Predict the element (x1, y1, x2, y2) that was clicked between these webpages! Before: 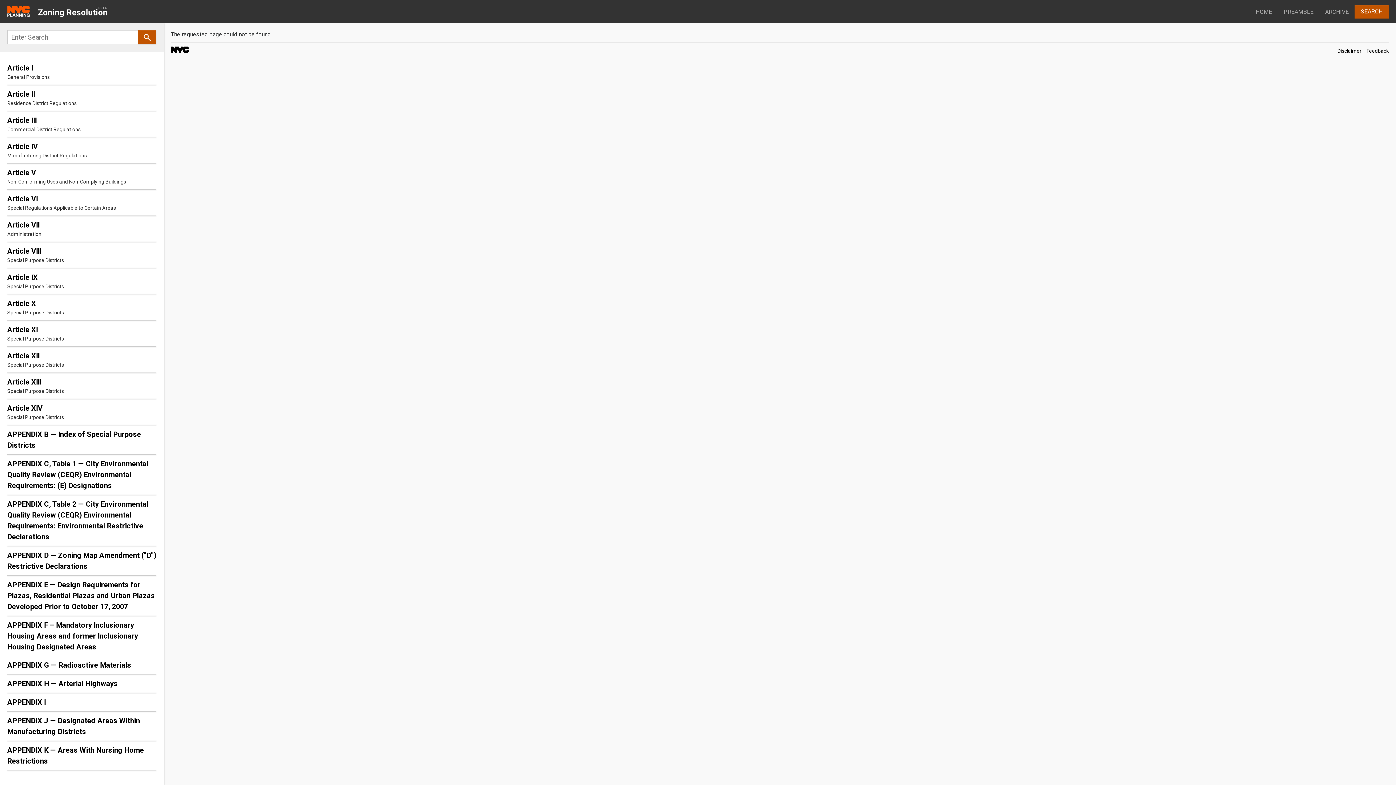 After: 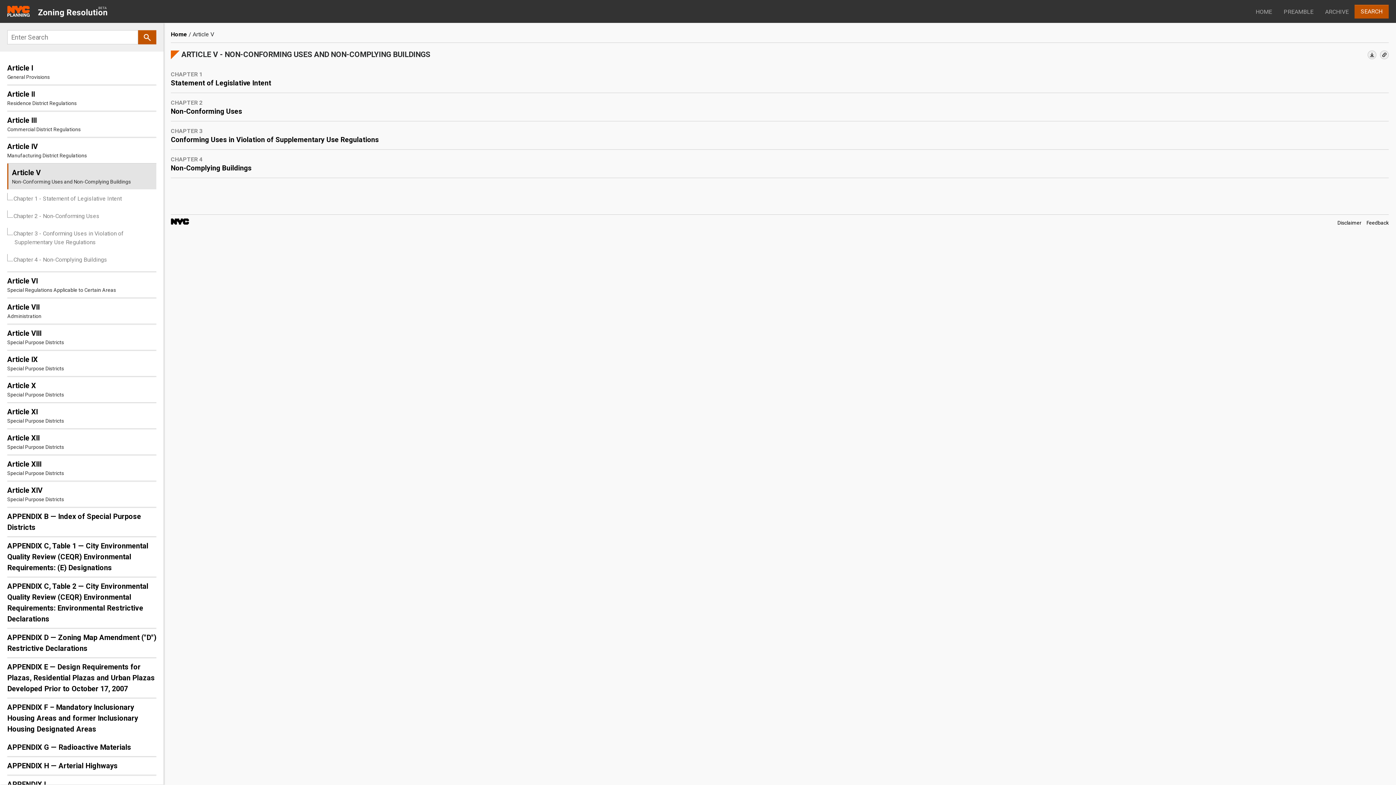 Action: bbox: (7, 163, 156, 189) label: Article V
Non-Conforming Uses and Non-Complying Buildings